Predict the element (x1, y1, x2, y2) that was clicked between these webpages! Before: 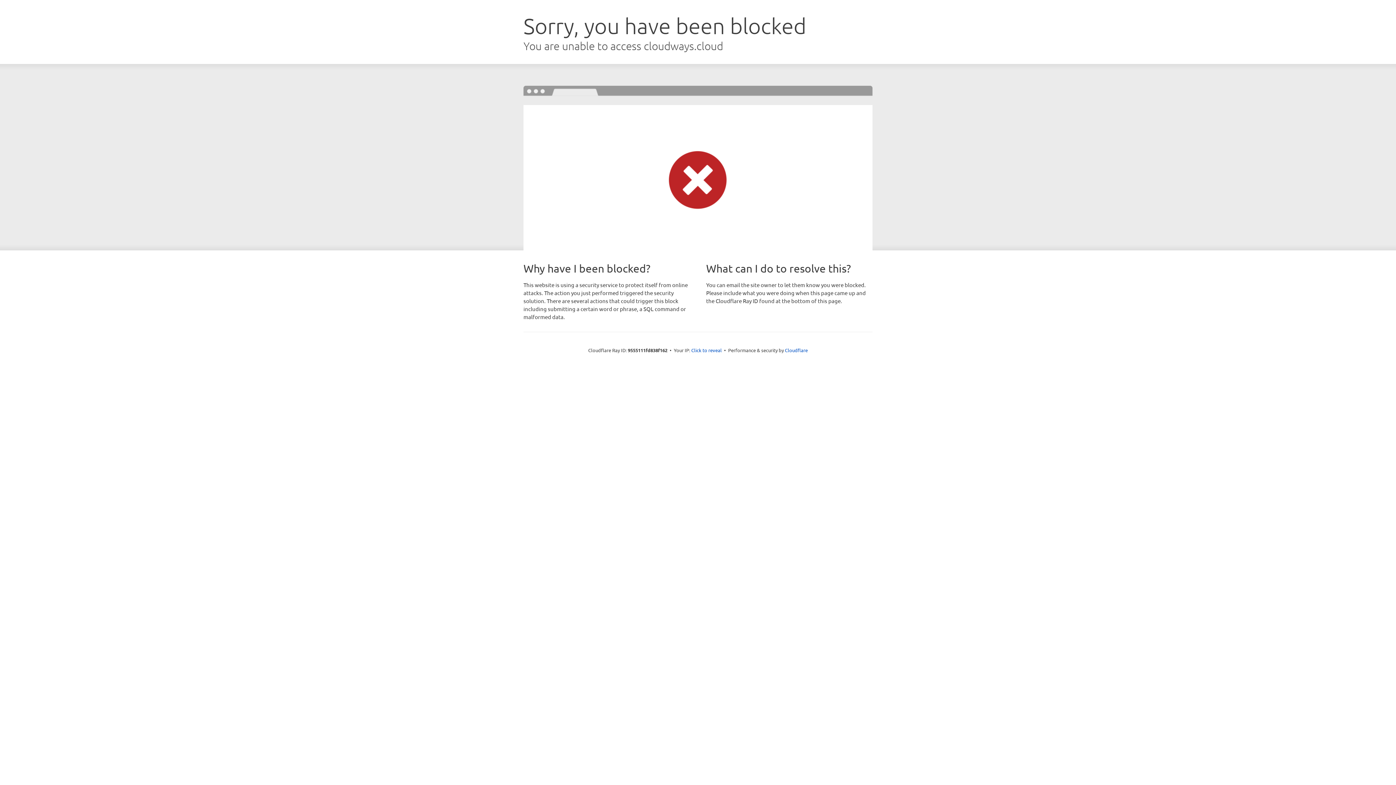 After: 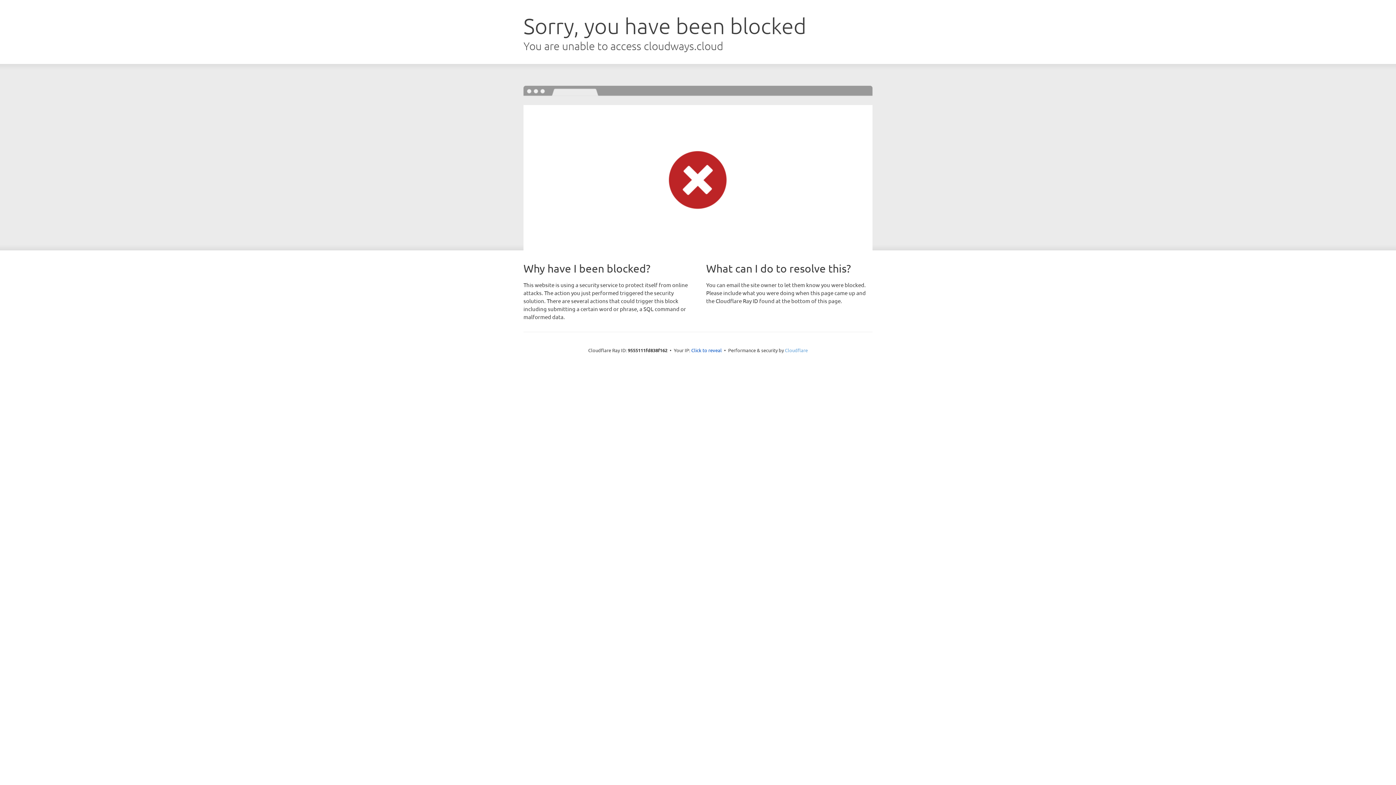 Action: bbox: (785, 347, 808, 353) label: Cloudflare